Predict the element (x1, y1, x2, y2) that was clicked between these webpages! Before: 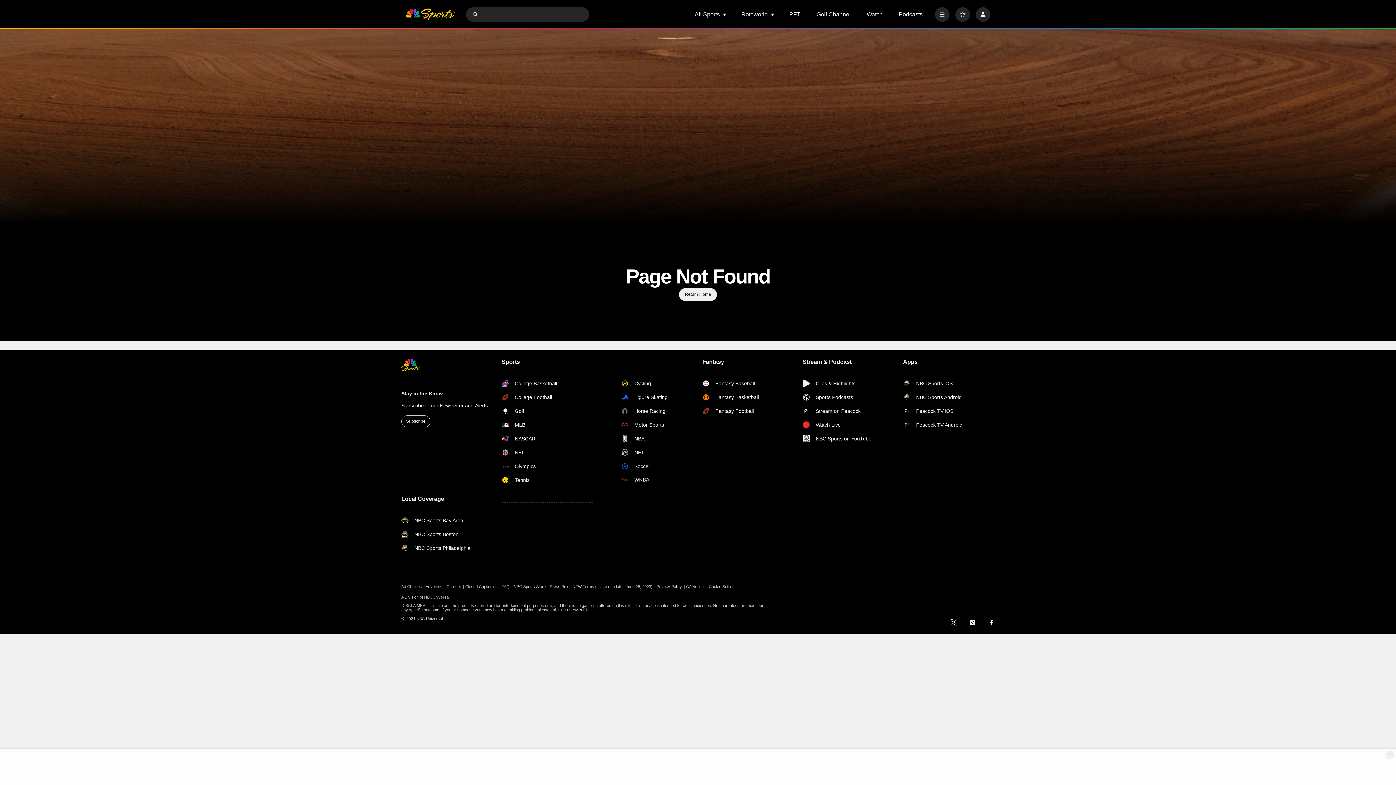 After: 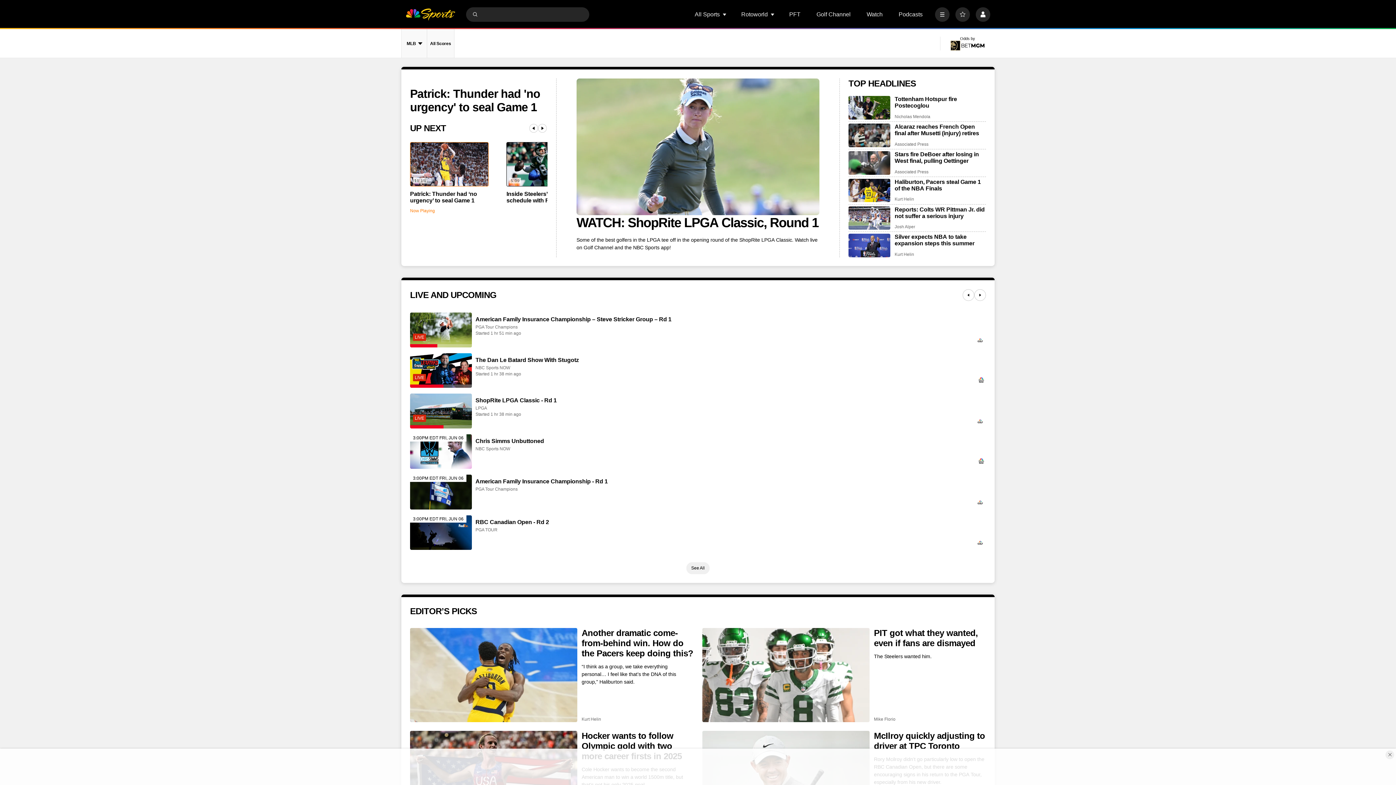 Action: label: home page bbox: (401, 358, 493, 371)